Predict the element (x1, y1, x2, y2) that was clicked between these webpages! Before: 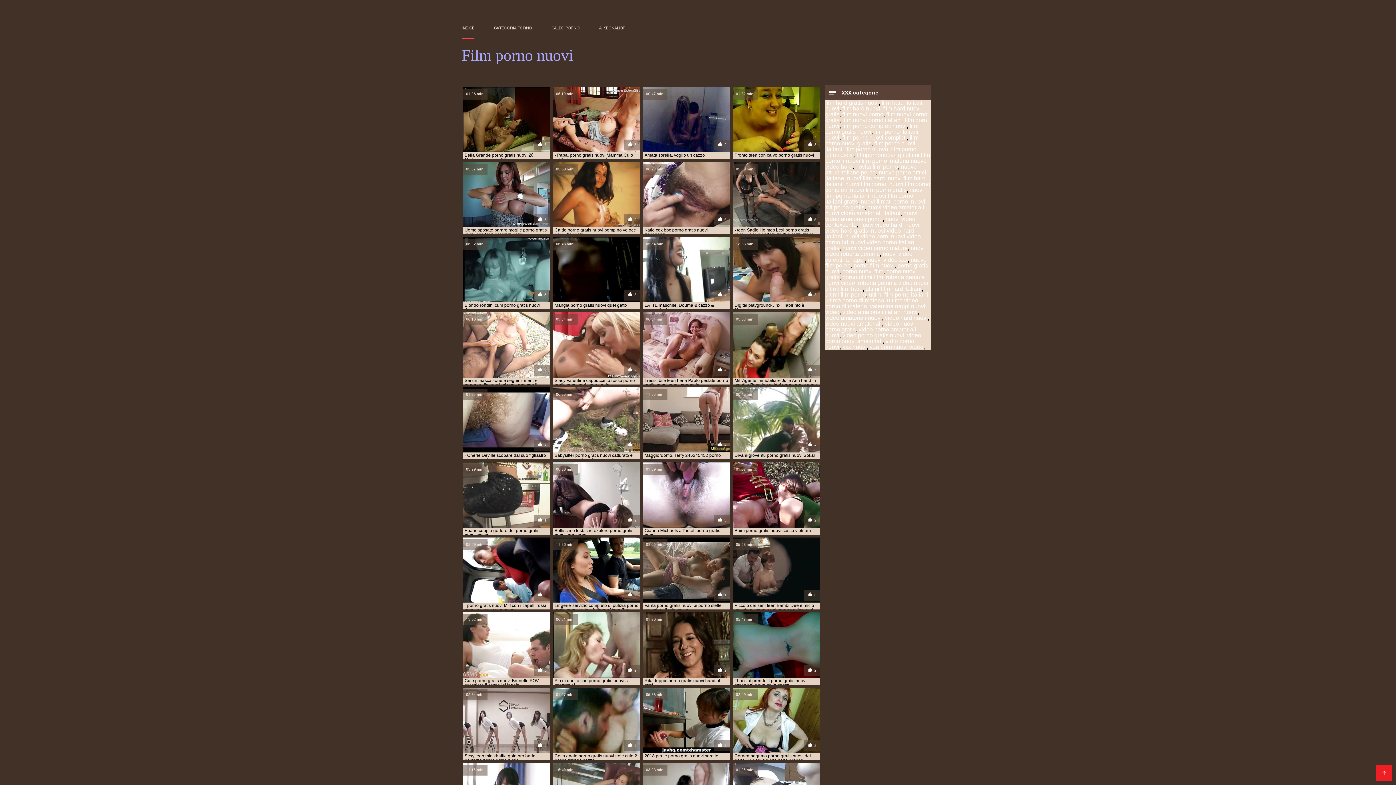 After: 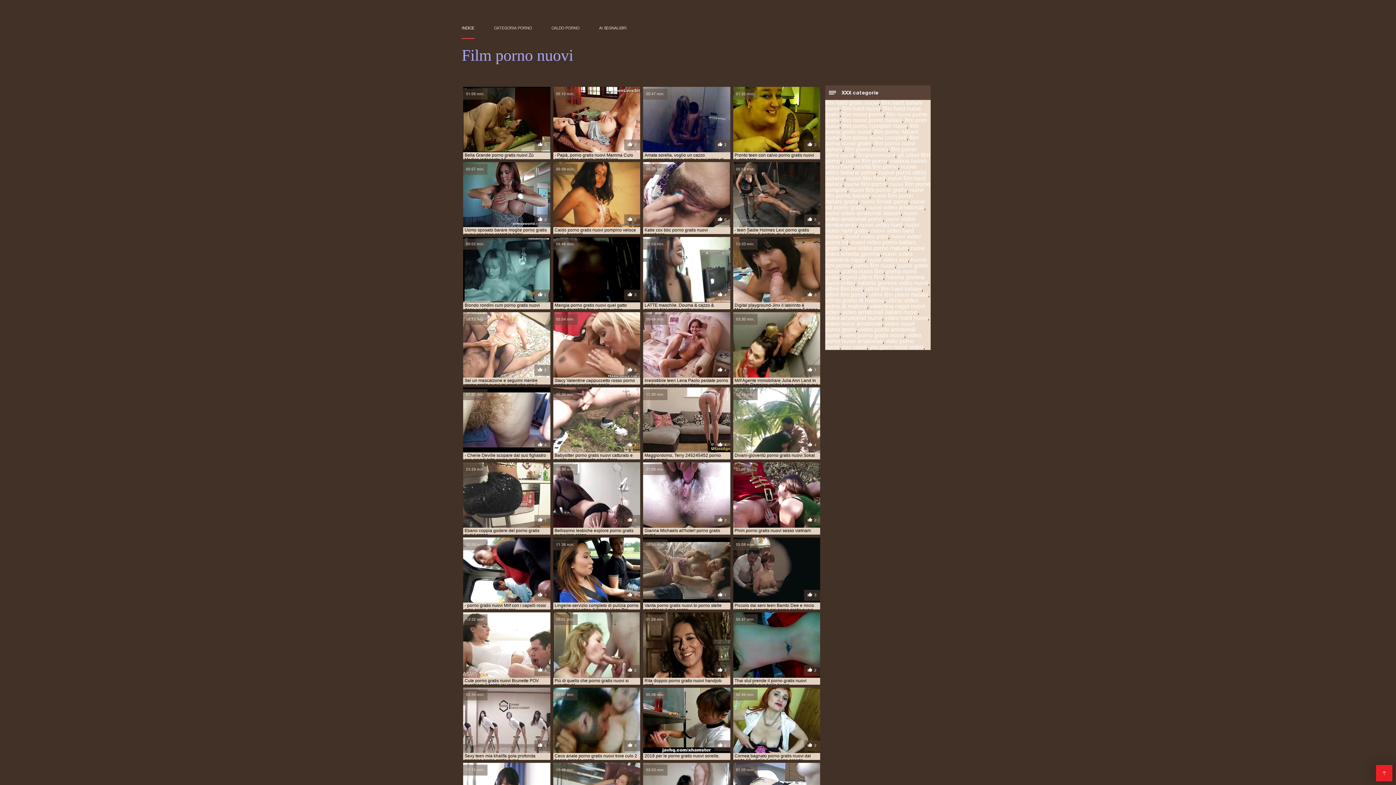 Action: bbox: (1376, 765, 1392, 781)